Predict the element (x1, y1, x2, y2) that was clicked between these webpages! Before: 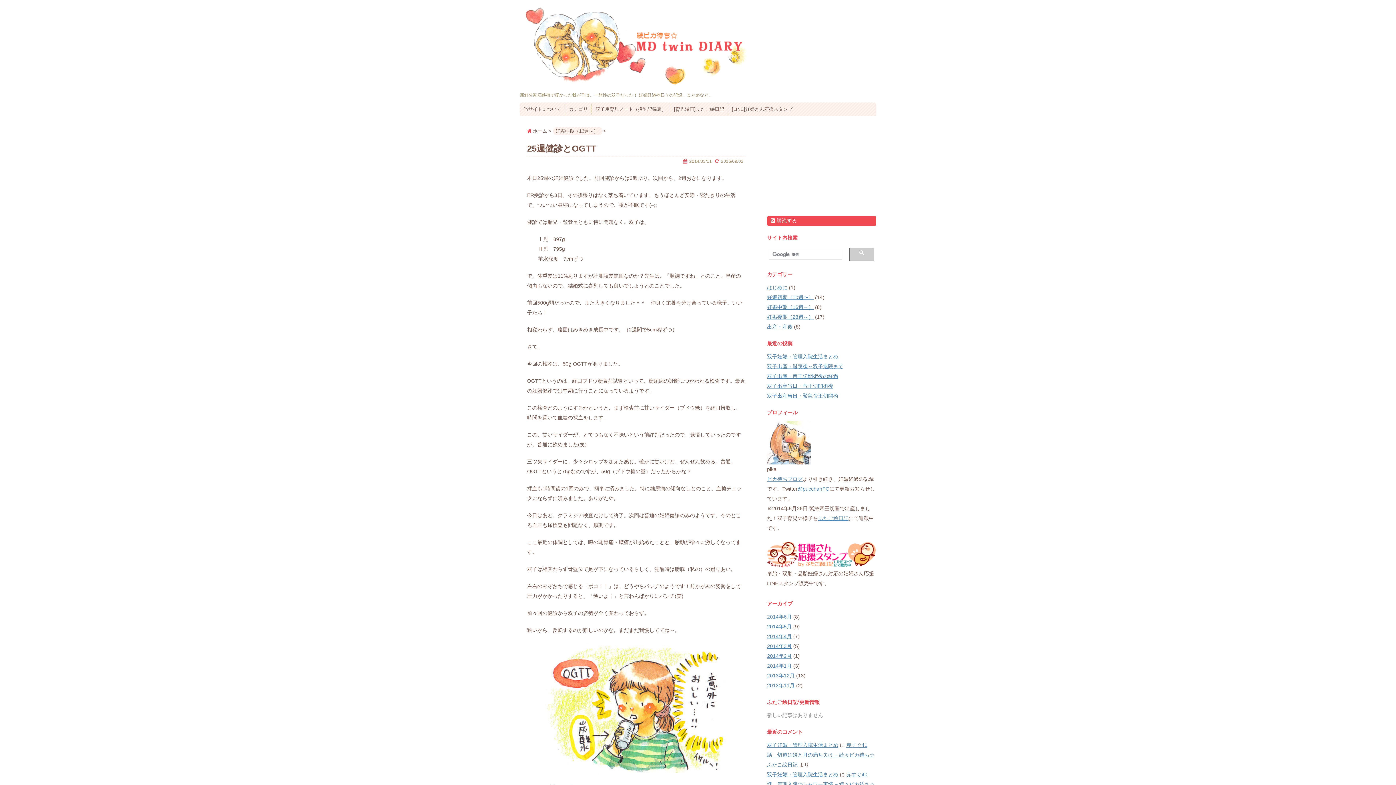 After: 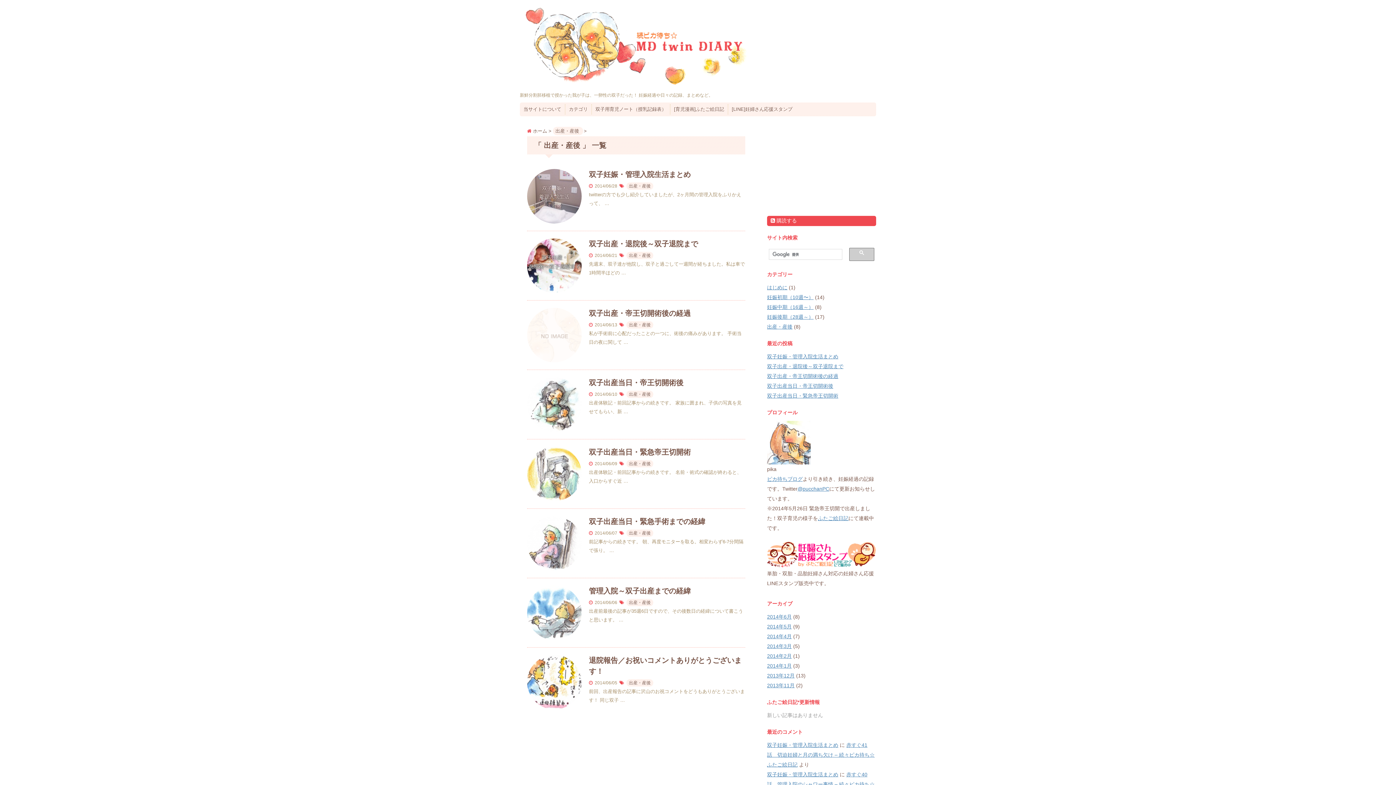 Action: label: 出産・産後 bbox: (767, 324, 792, 329)